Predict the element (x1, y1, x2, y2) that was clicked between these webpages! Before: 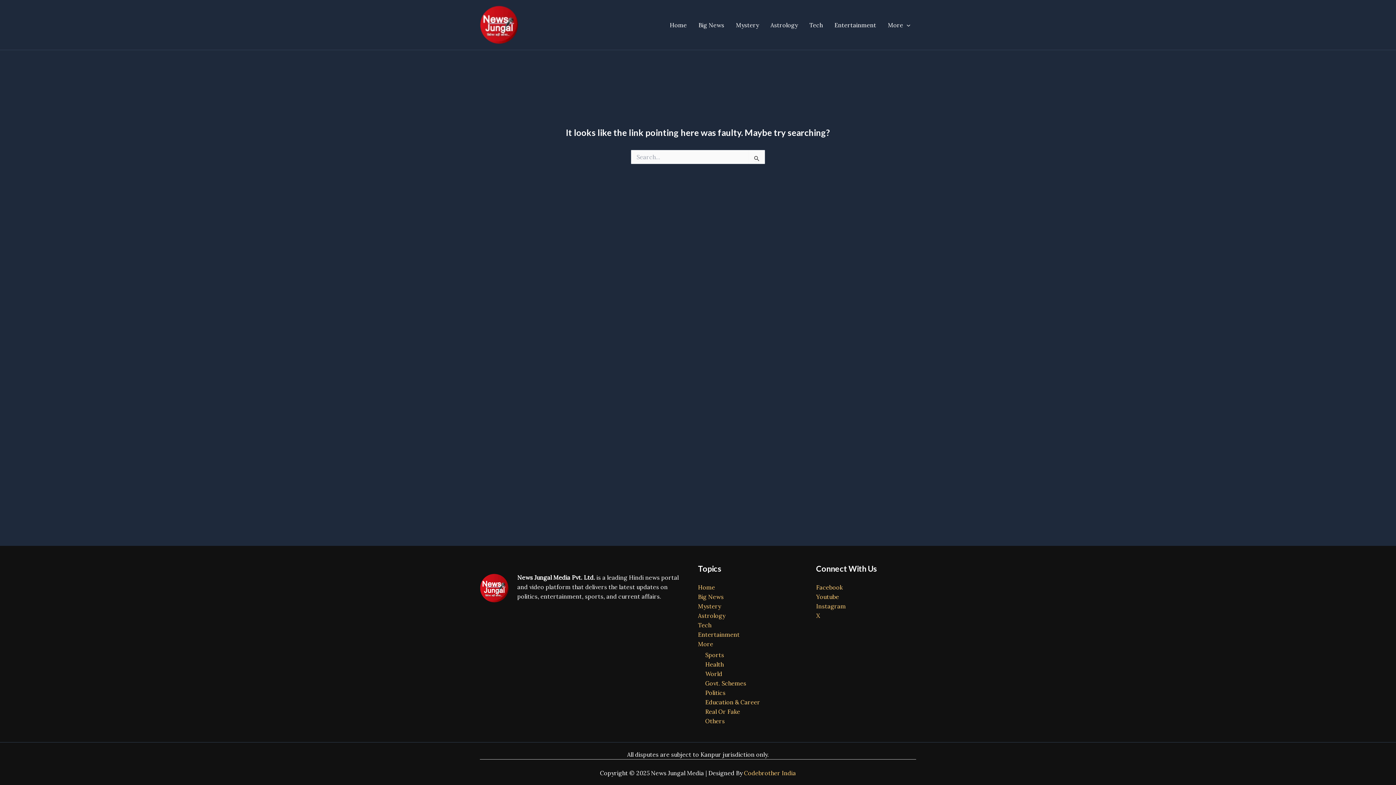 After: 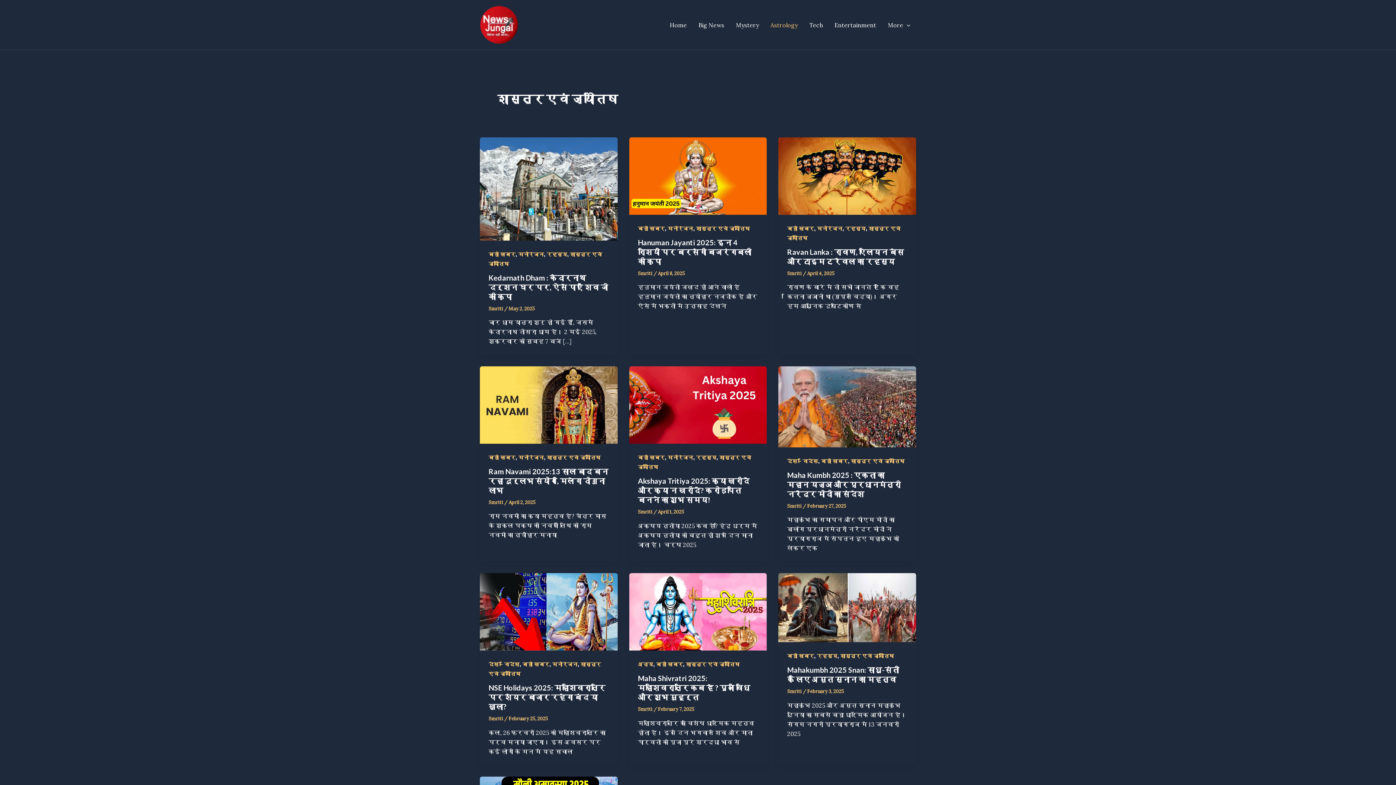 Action: bbox: (698, 612, 725, 619) label: Astrology